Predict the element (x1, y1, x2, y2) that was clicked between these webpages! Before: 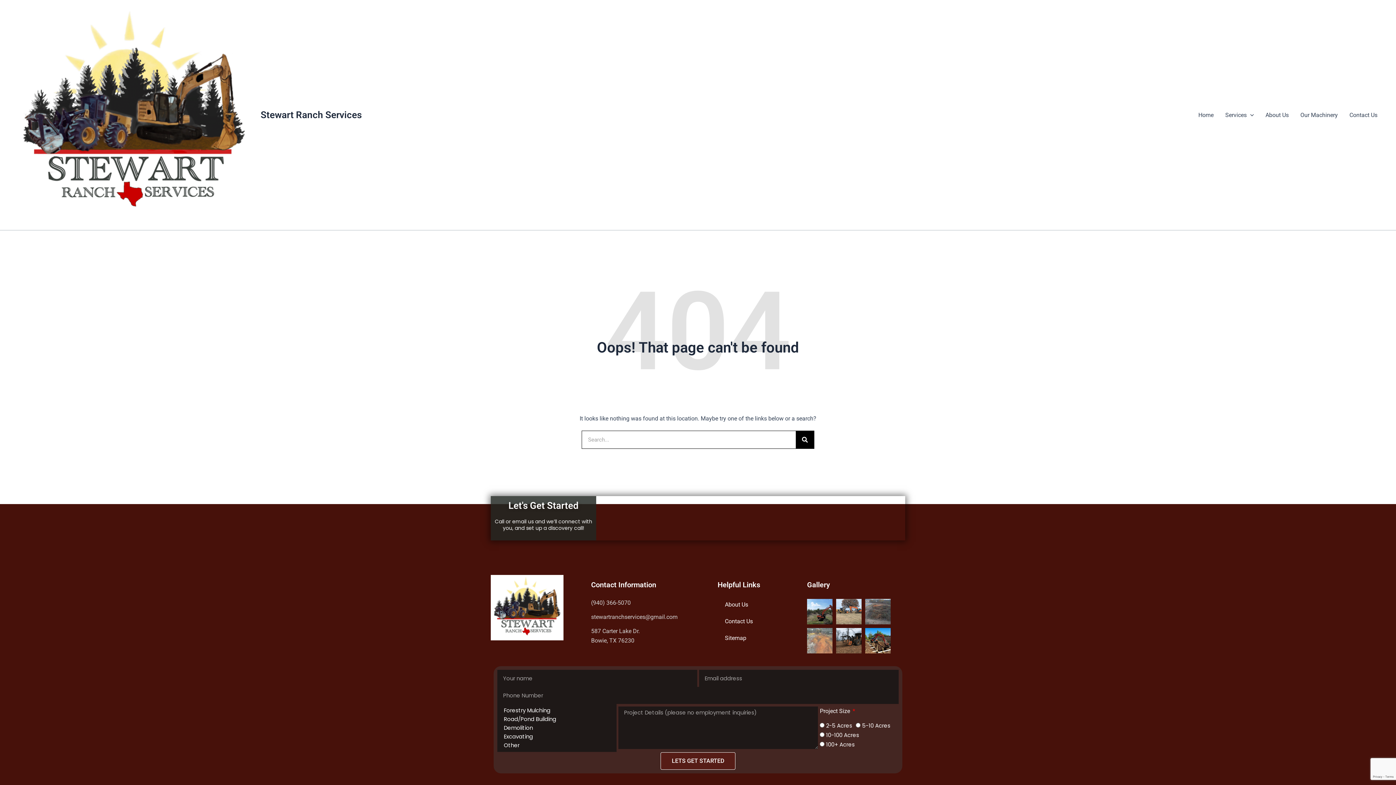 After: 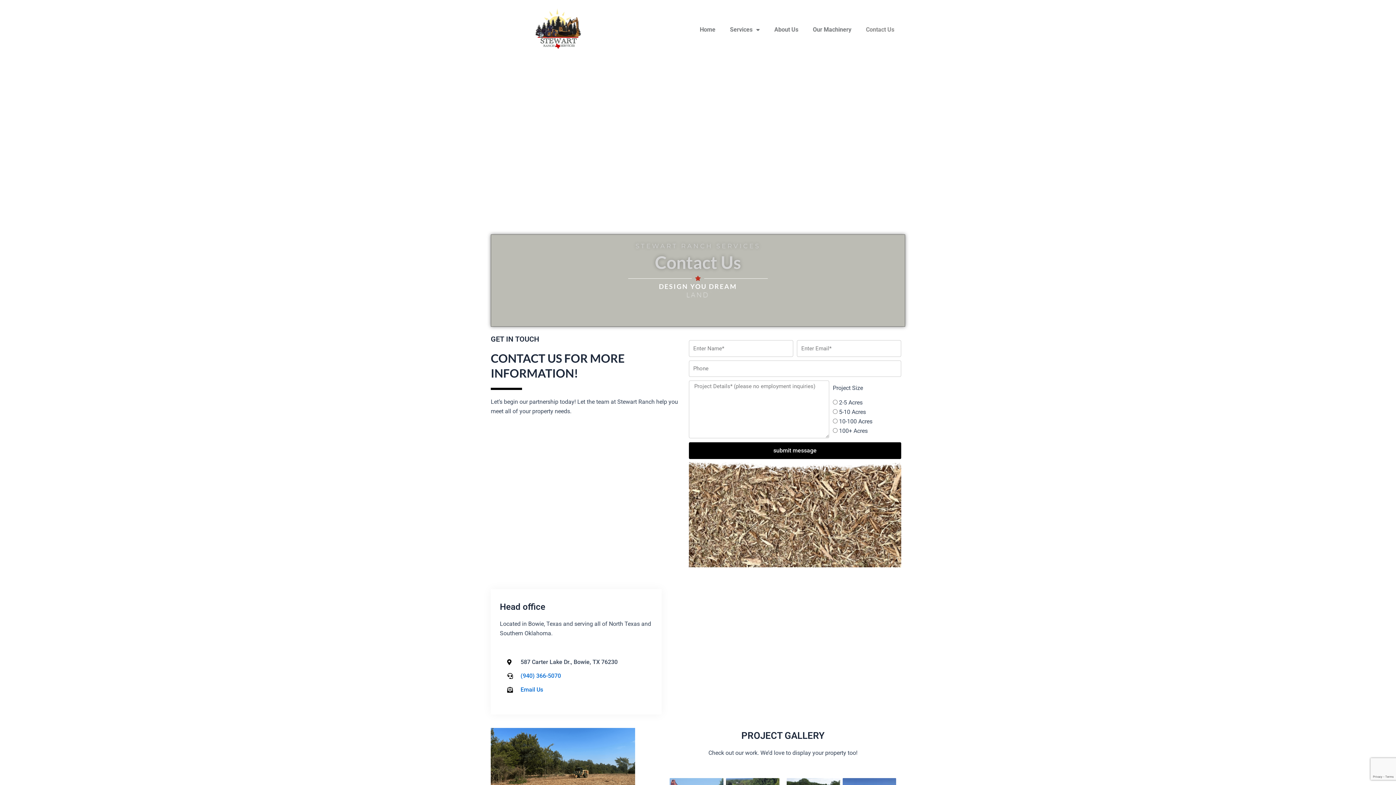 Action: label: Contact Us bbox: (1344, 100, 1383, 129)